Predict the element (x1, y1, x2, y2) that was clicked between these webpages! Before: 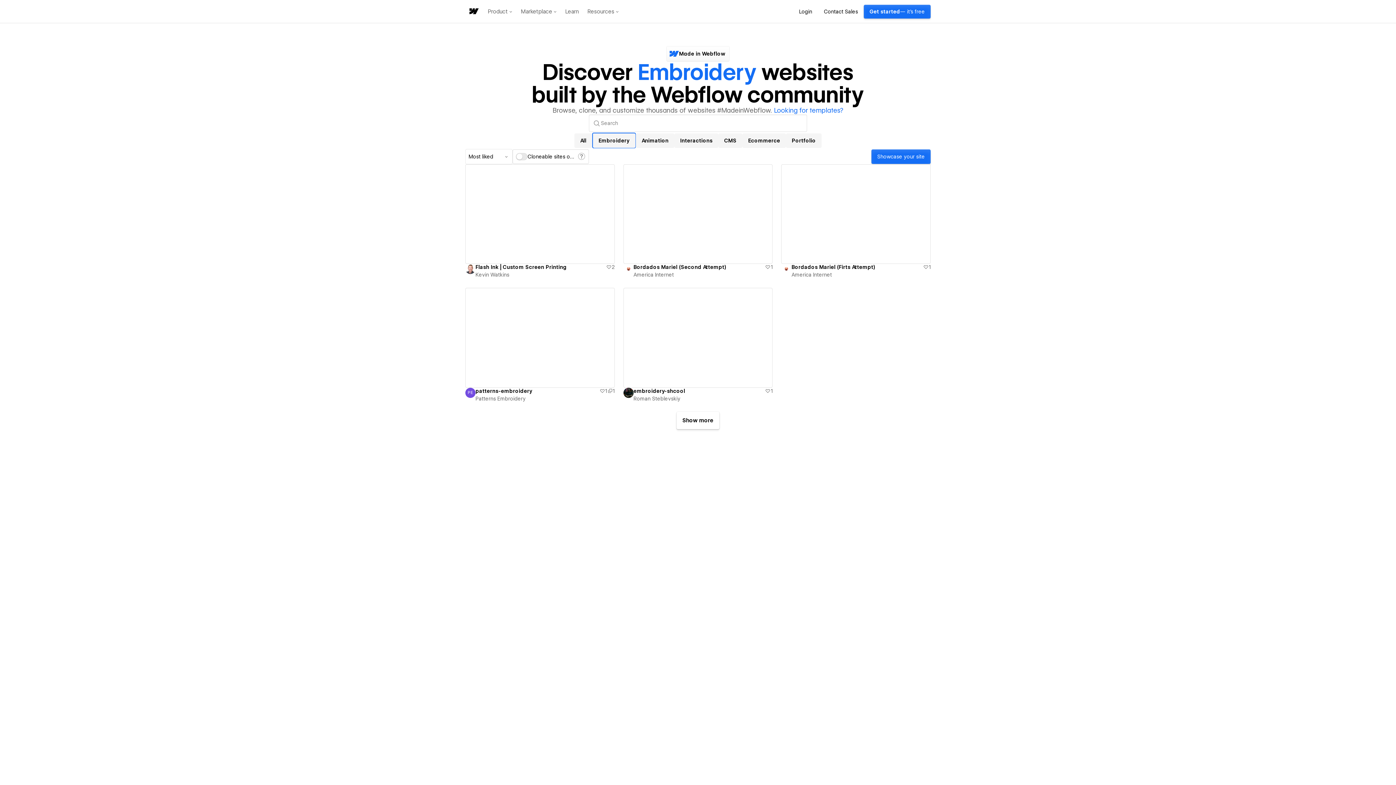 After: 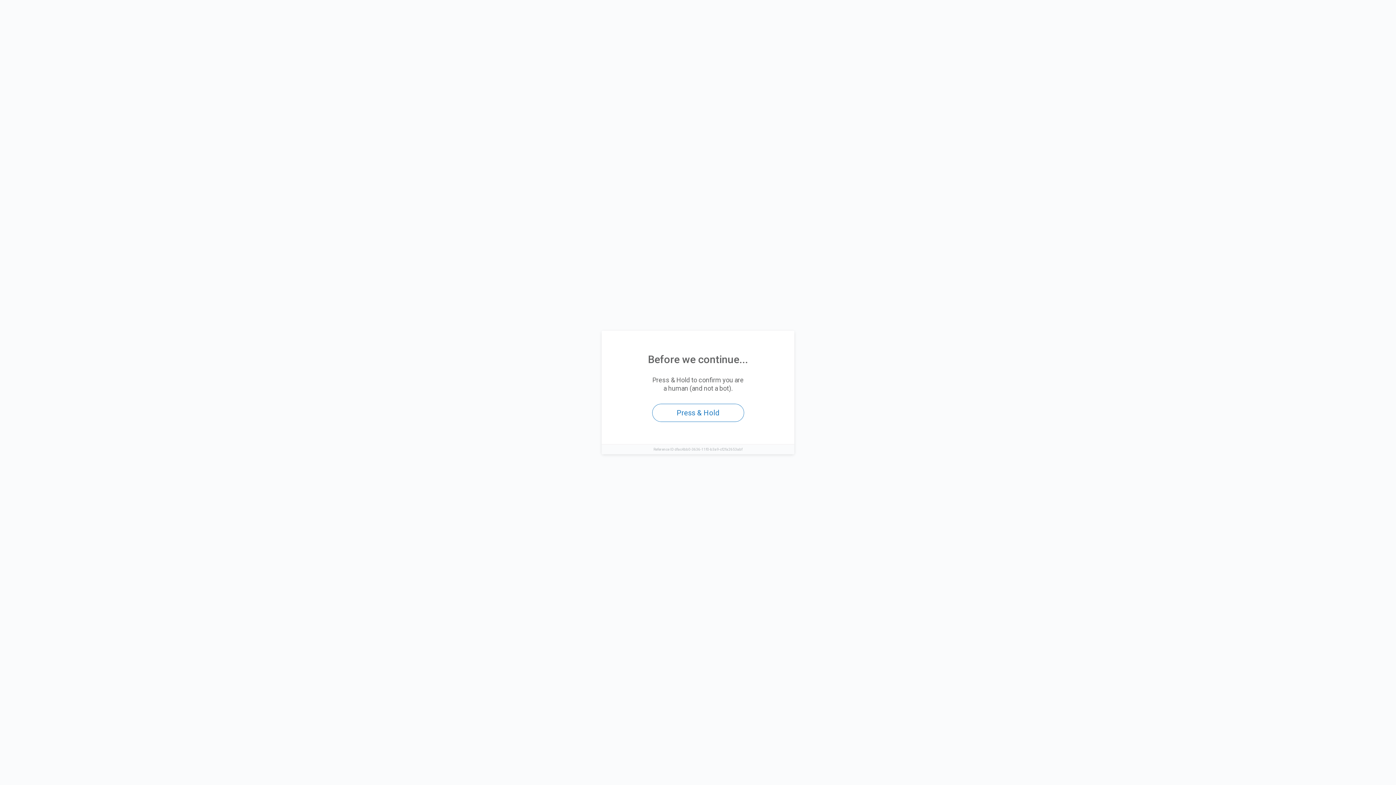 Action: bbox: (871, 149, 930, 164) label: Showcase your site